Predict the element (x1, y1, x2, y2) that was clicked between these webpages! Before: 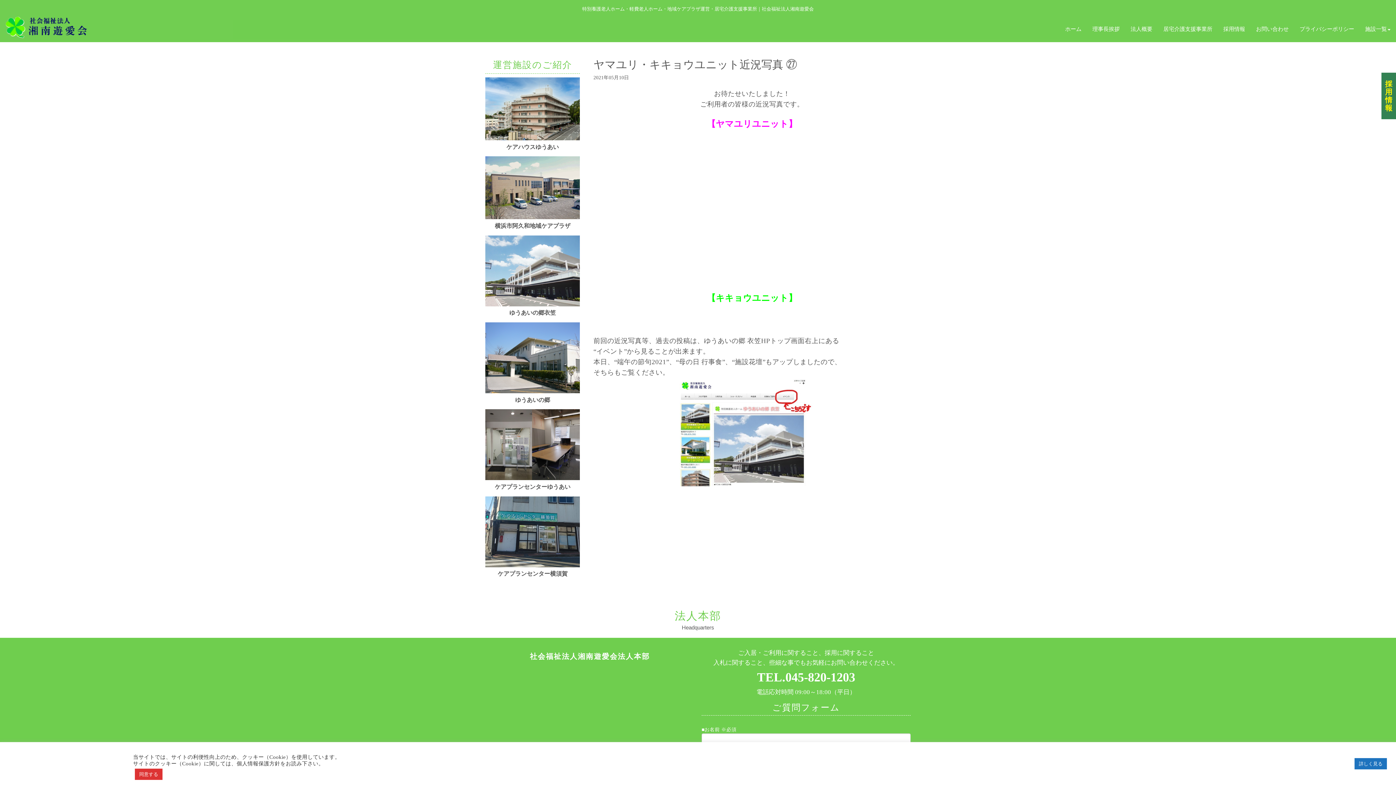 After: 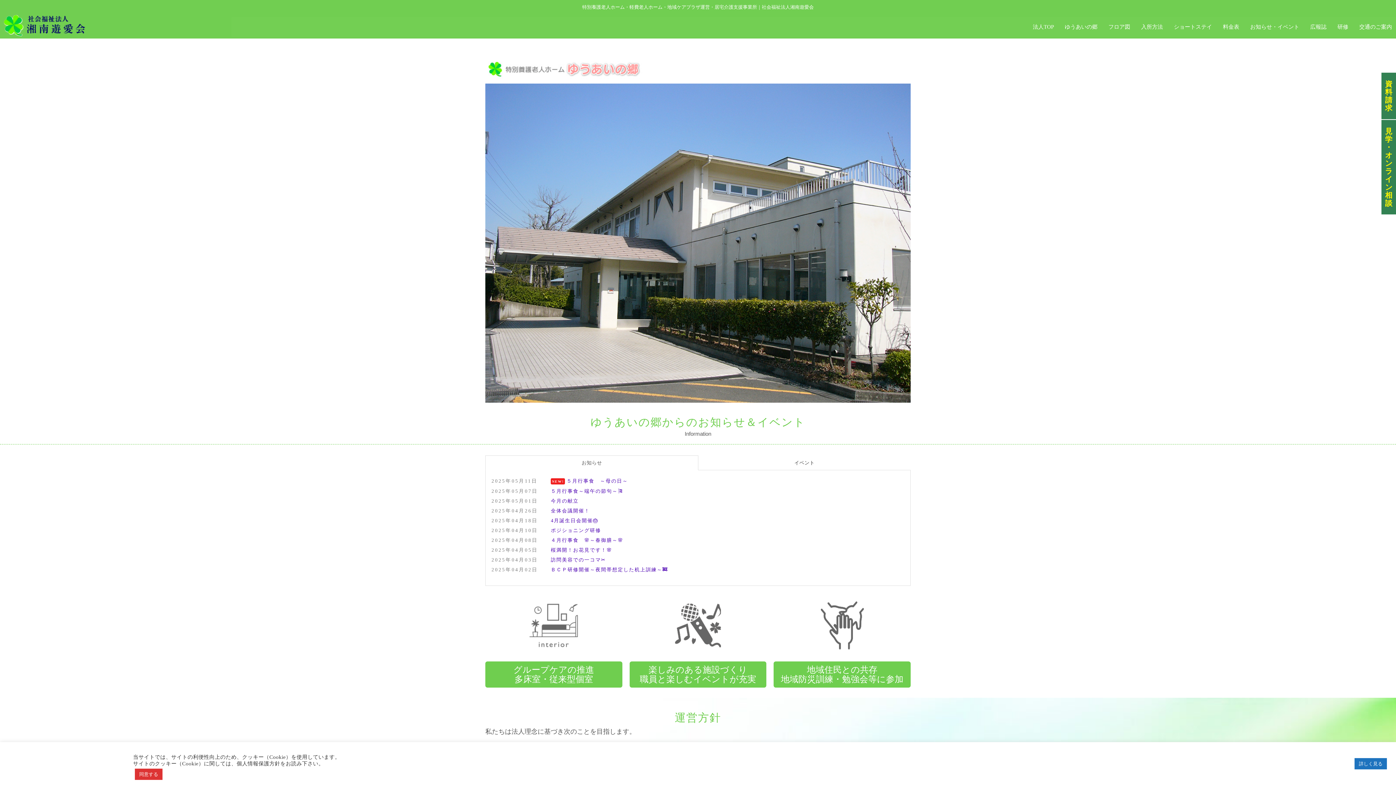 Action: bbox: (485, 389, 580, 394)